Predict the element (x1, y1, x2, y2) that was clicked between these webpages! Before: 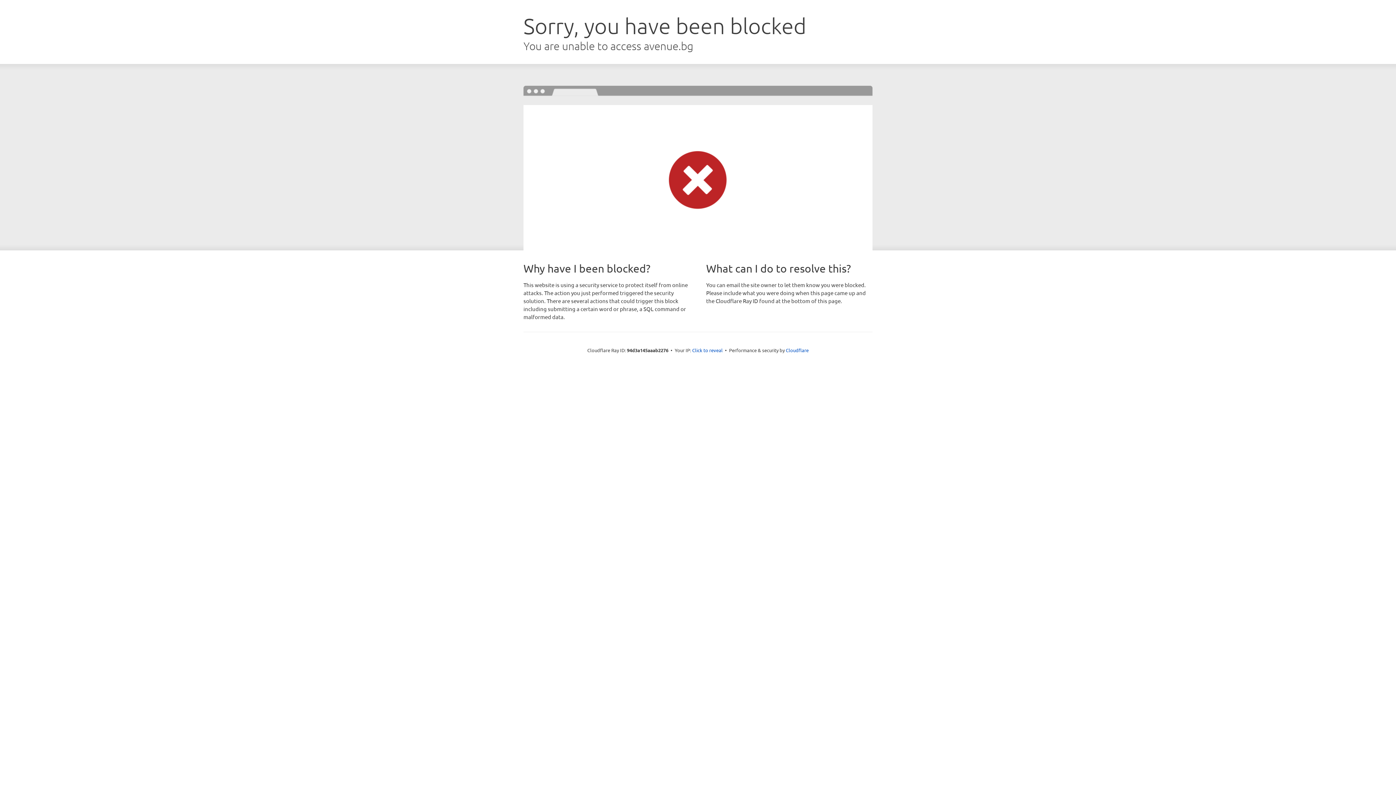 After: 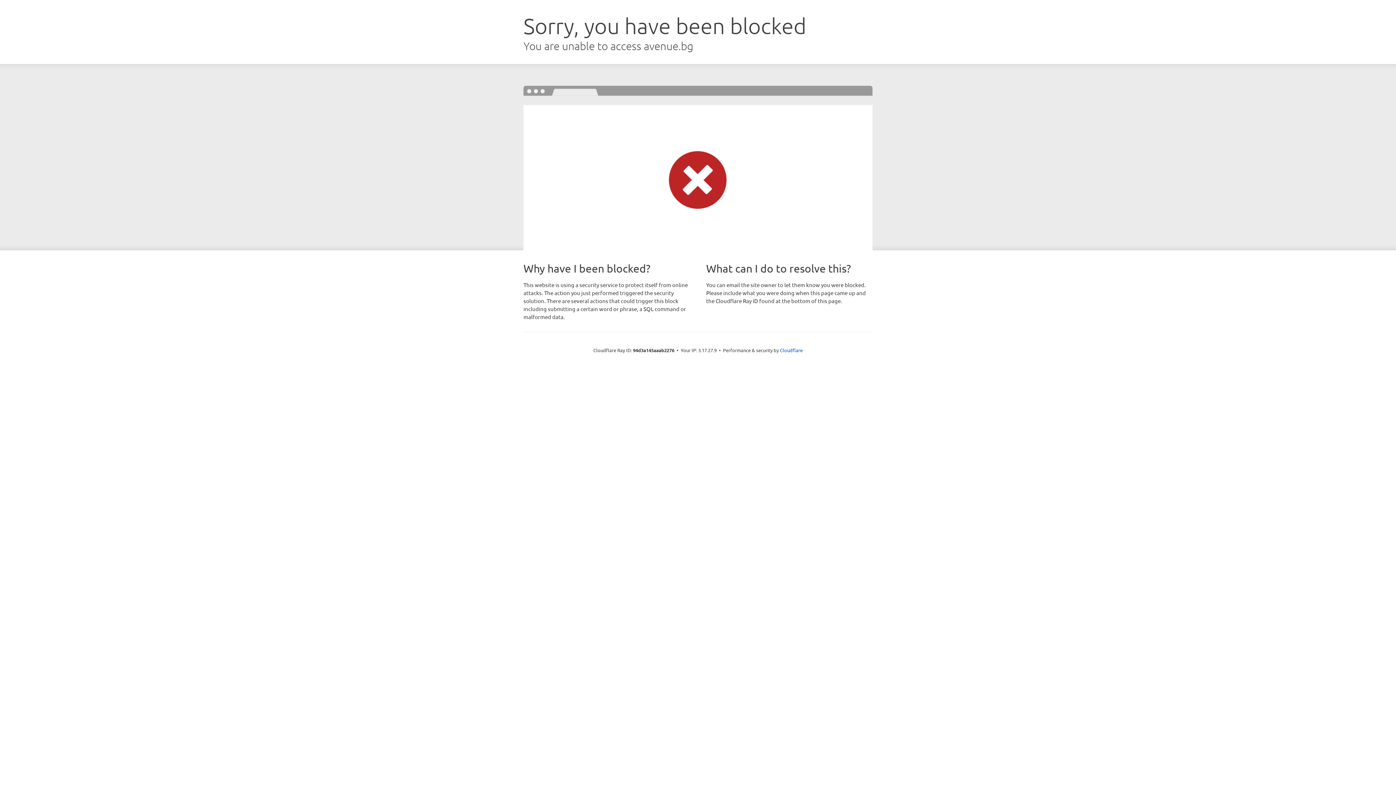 Action: bbox: (692, 346, 722, 353) label: Click to reveal